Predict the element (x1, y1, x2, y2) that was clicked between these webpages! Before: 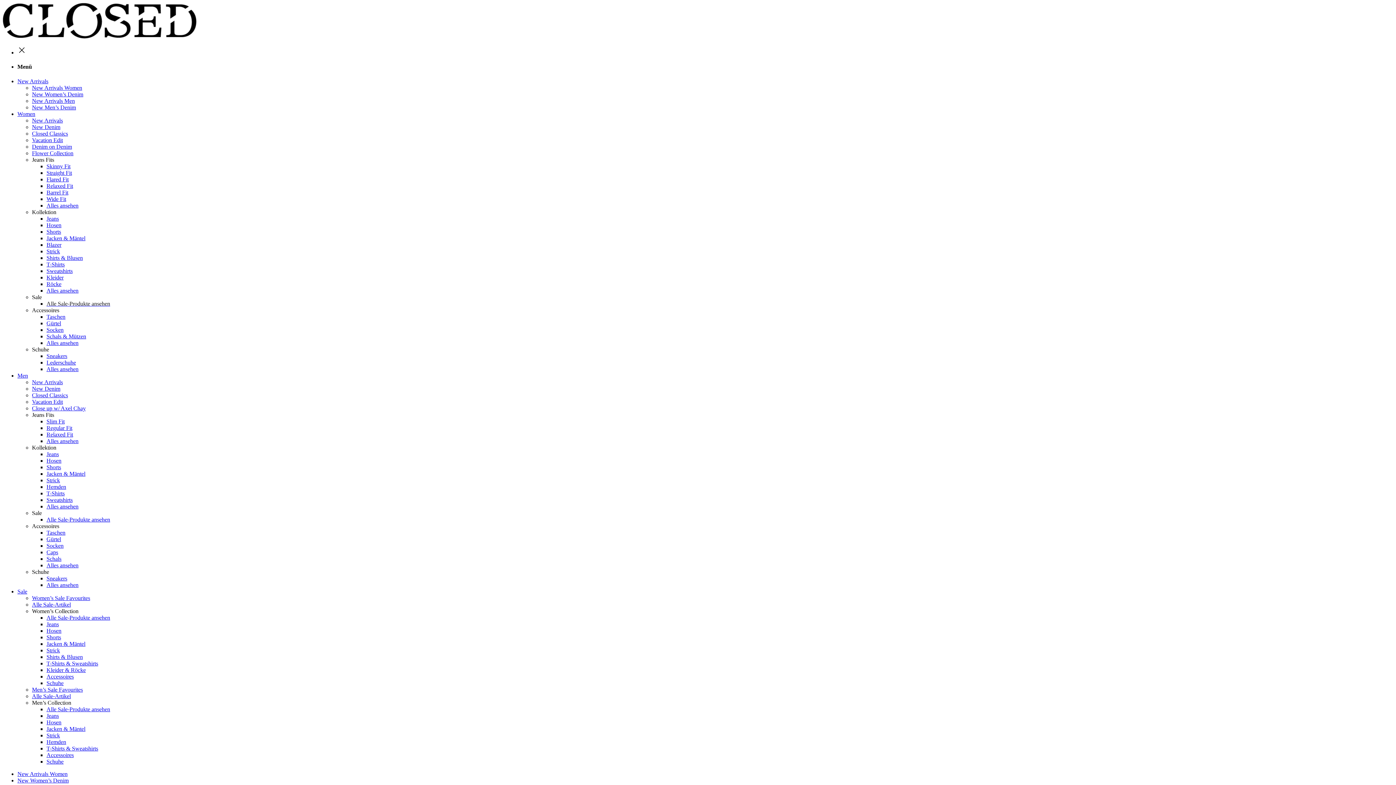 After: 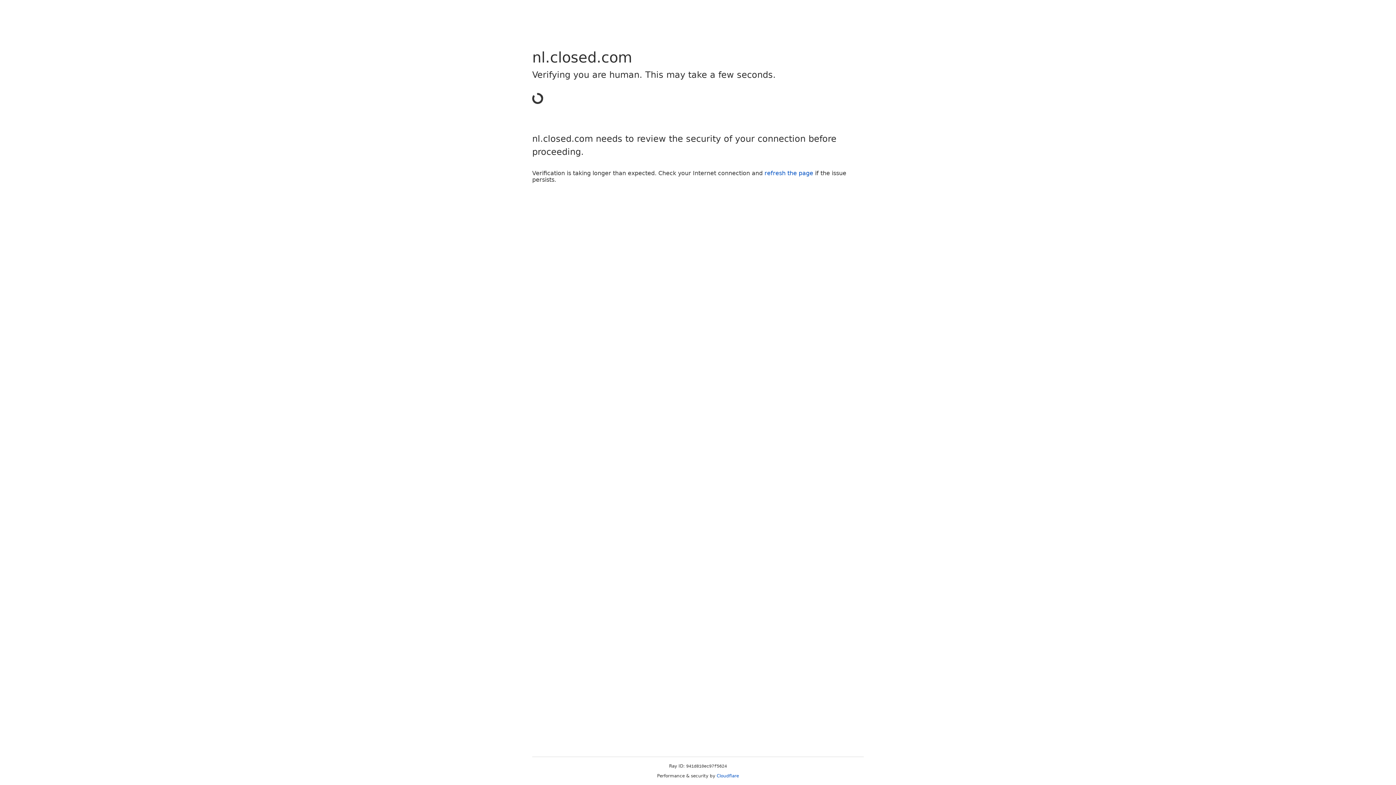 Action: bbox: (32, 595, 90, 601) label: Women’s Sale Favourites